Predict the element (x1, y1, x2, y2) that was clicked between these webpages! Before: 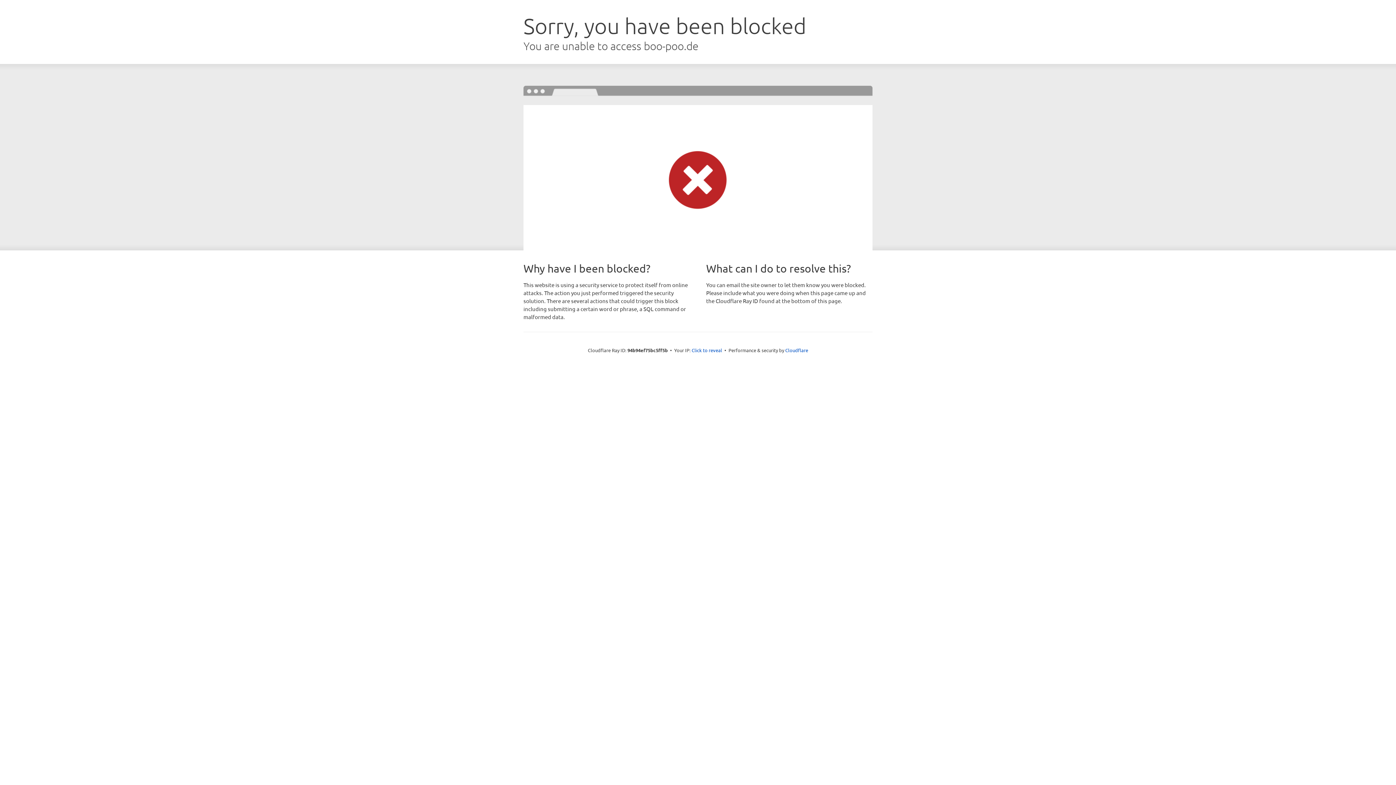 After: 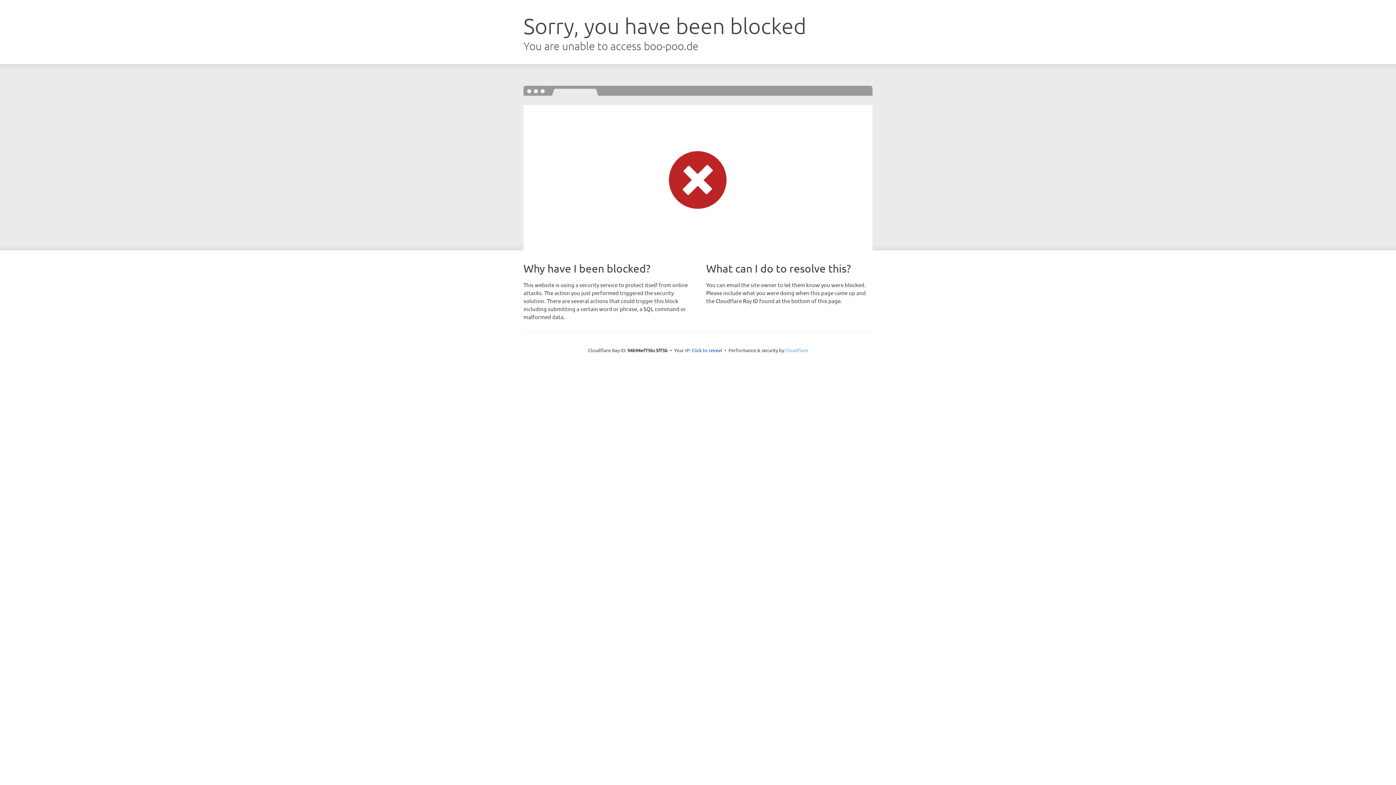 Action: bbox: (785, 347, 808, 353) label: Cloudflare